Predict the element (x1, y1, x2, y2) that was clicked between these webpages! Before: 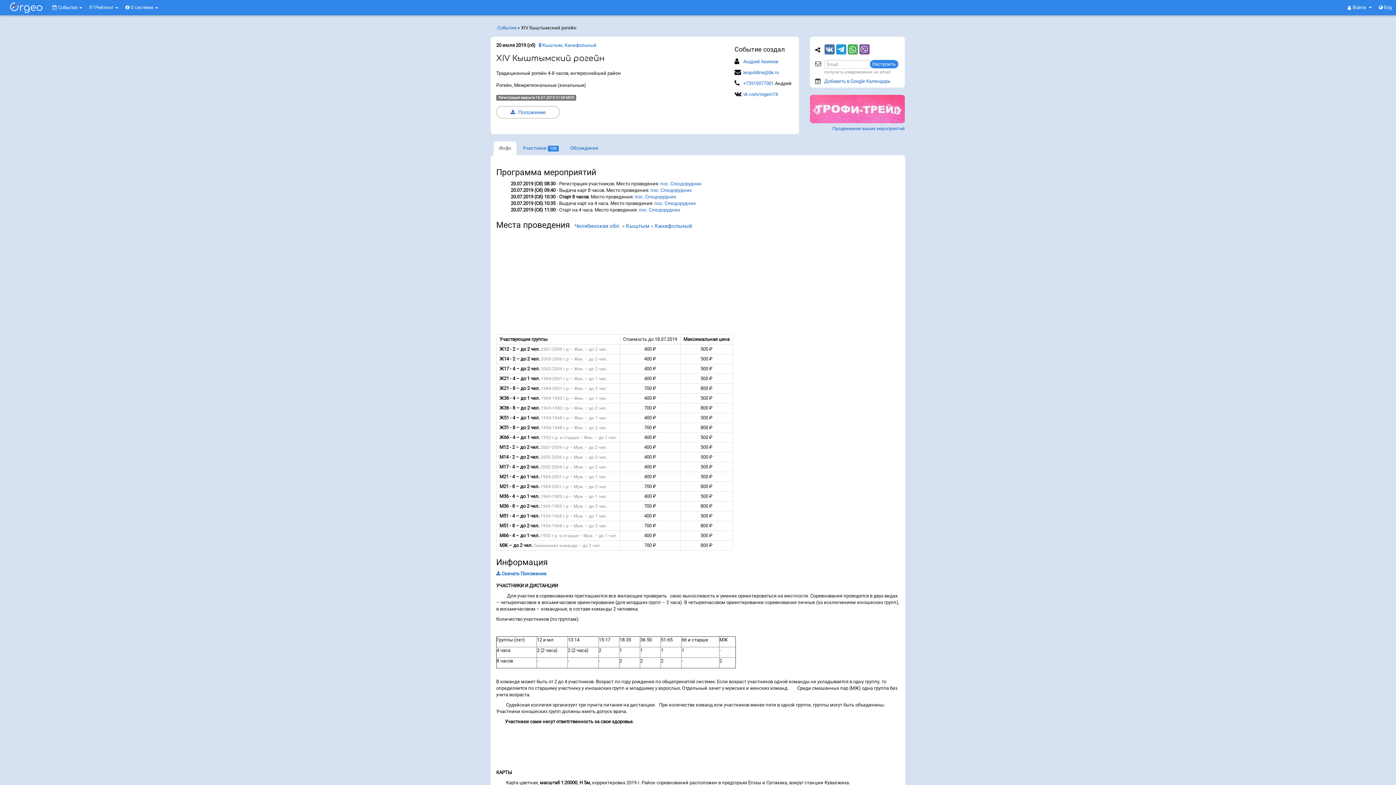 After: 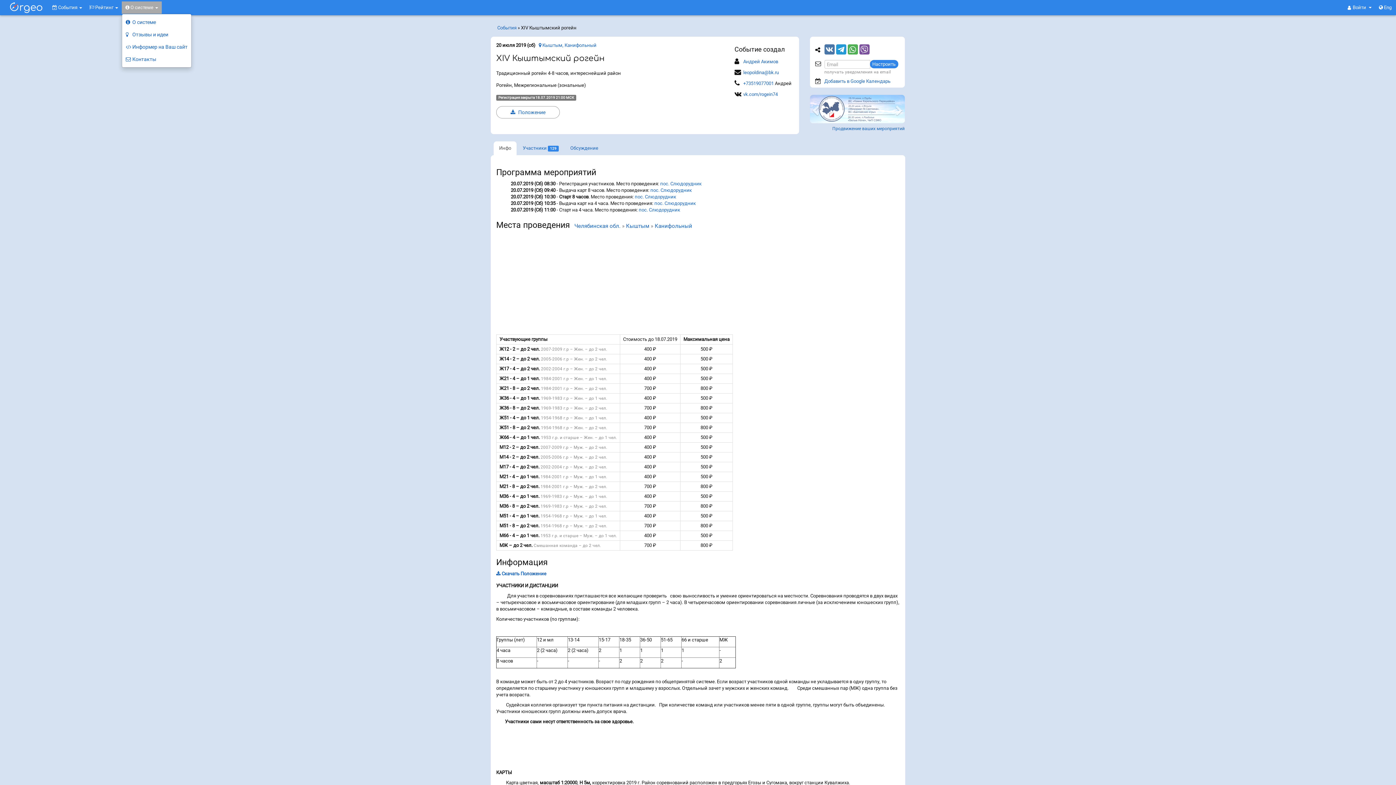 Action: bbox: (121, 1, 161, 13) label:  О системе 